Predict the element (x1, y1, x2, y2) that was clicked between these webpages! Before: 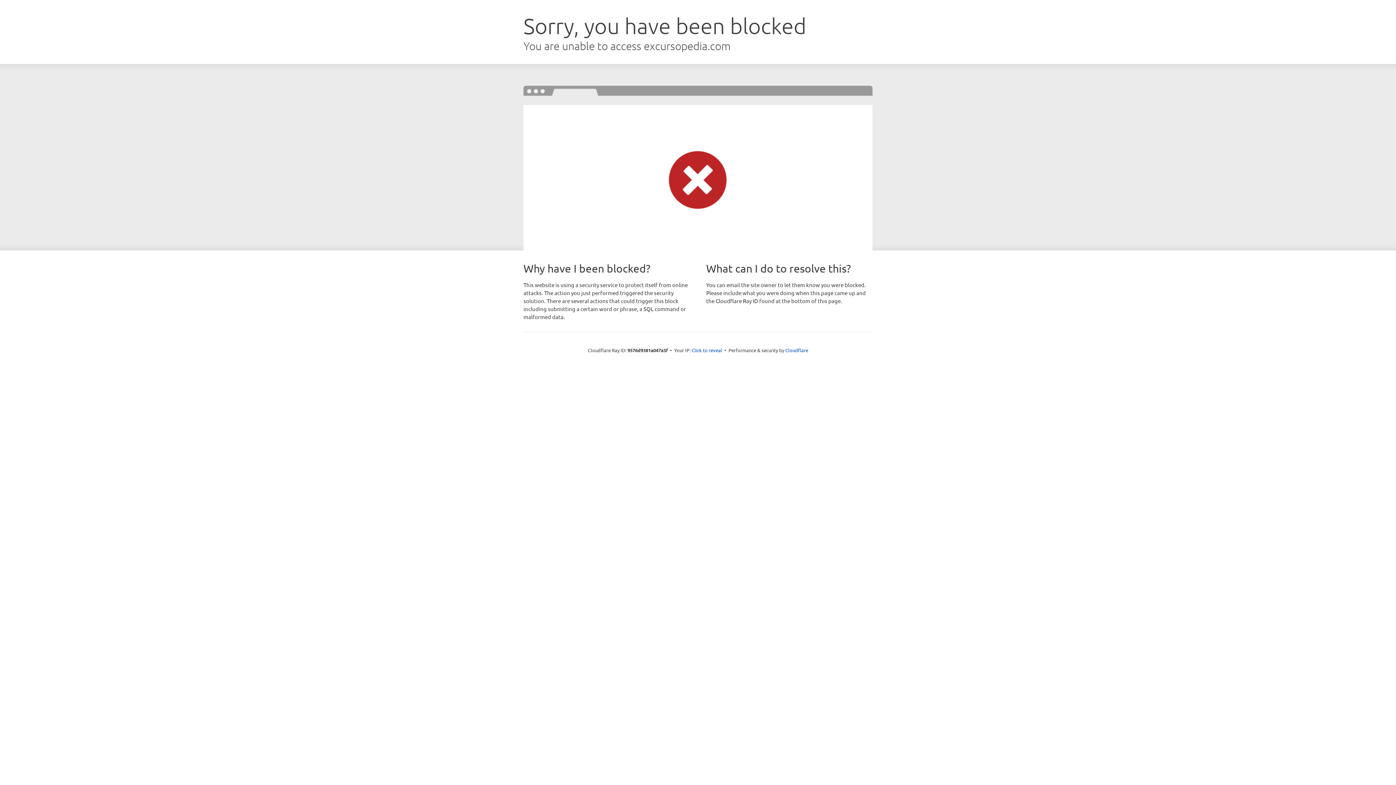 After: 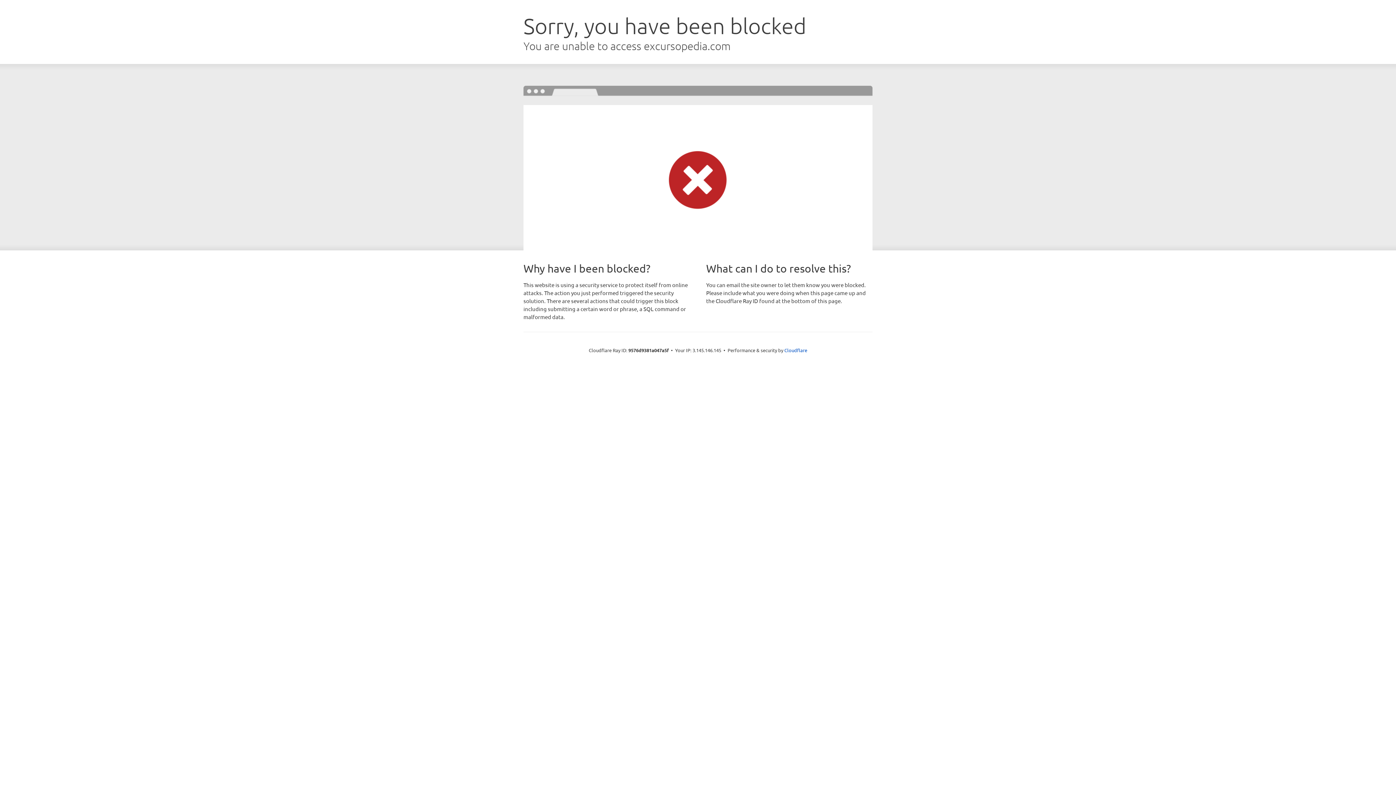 Action: label: Click to reveal bbox: (691, 346, 722, 353)